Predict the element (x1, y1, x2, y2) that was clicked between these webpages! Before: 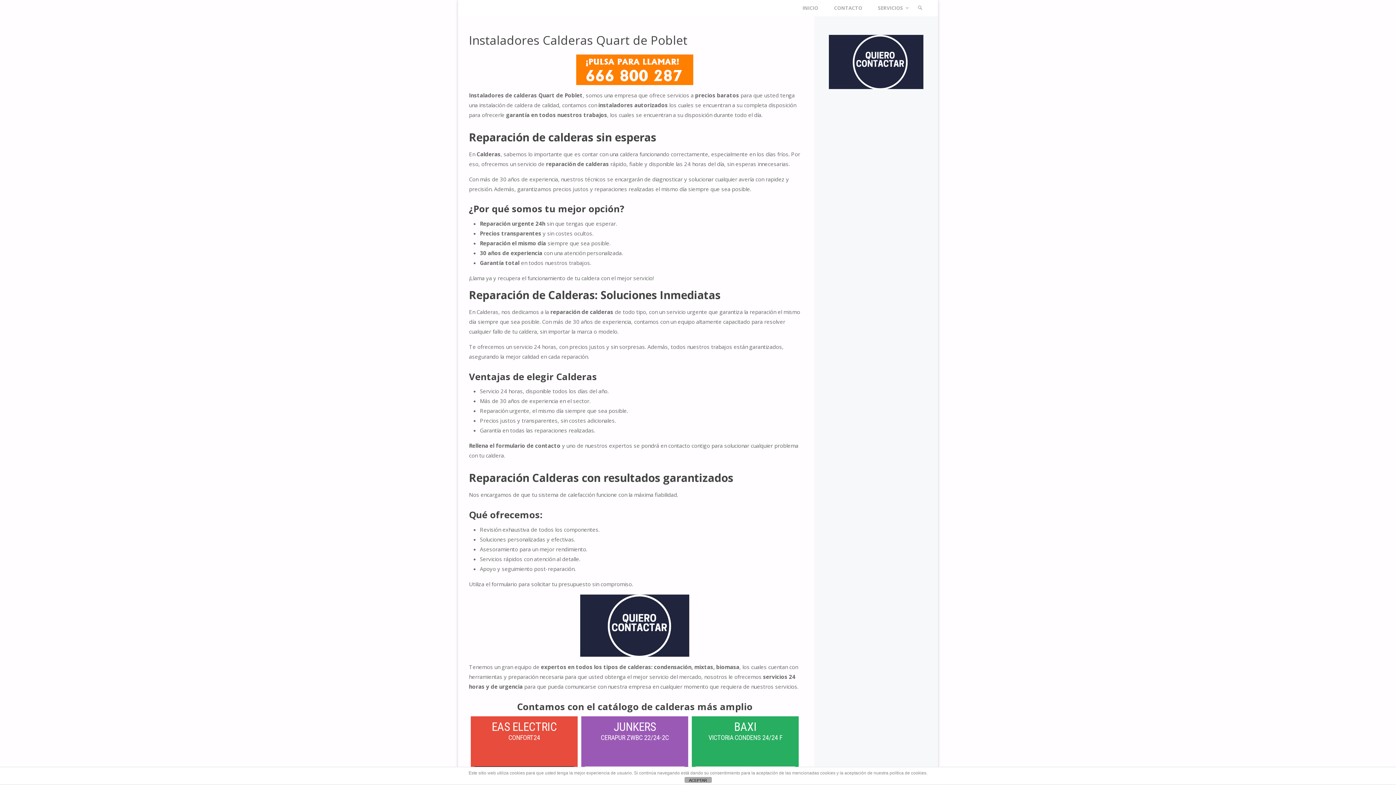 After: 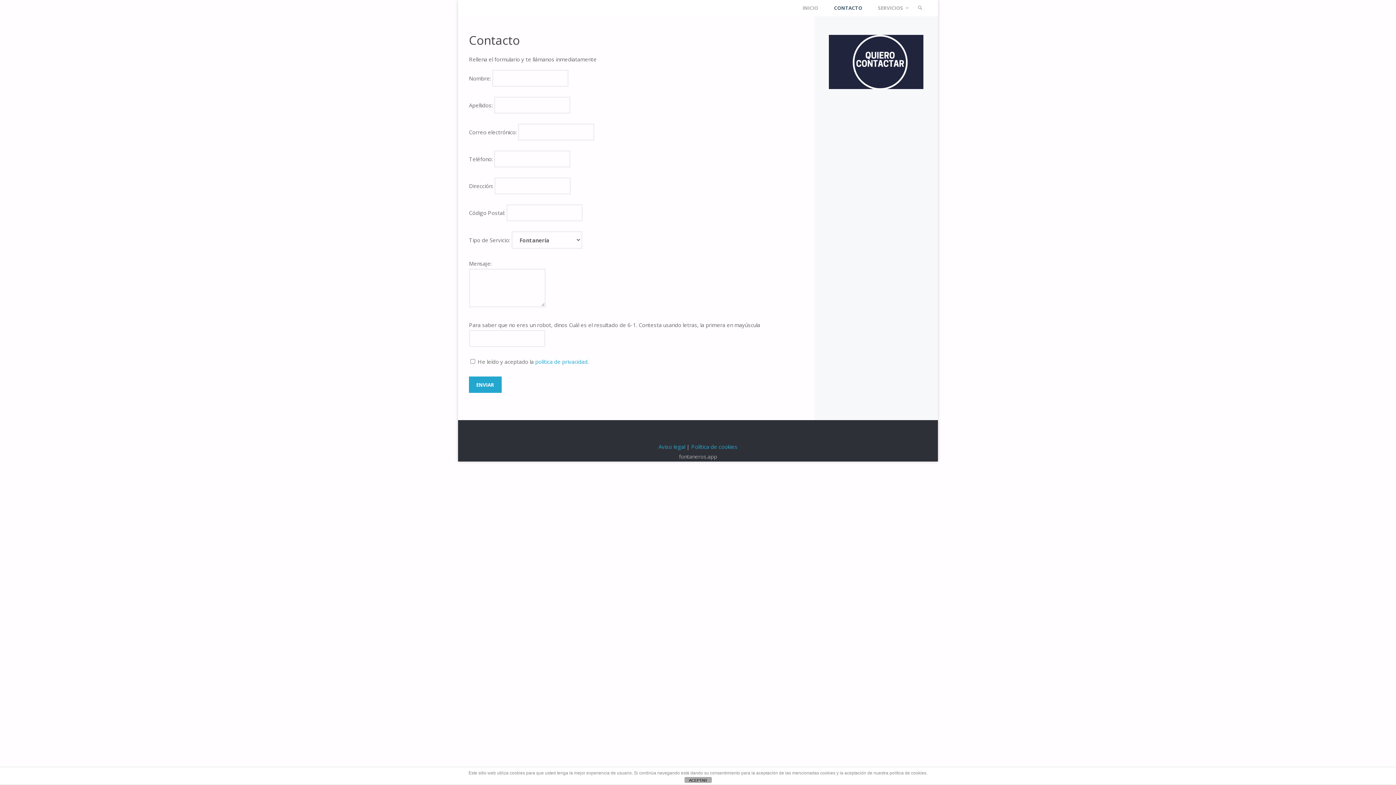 Action: label: CONTACTO bbox: (826, 0, 870, 16)